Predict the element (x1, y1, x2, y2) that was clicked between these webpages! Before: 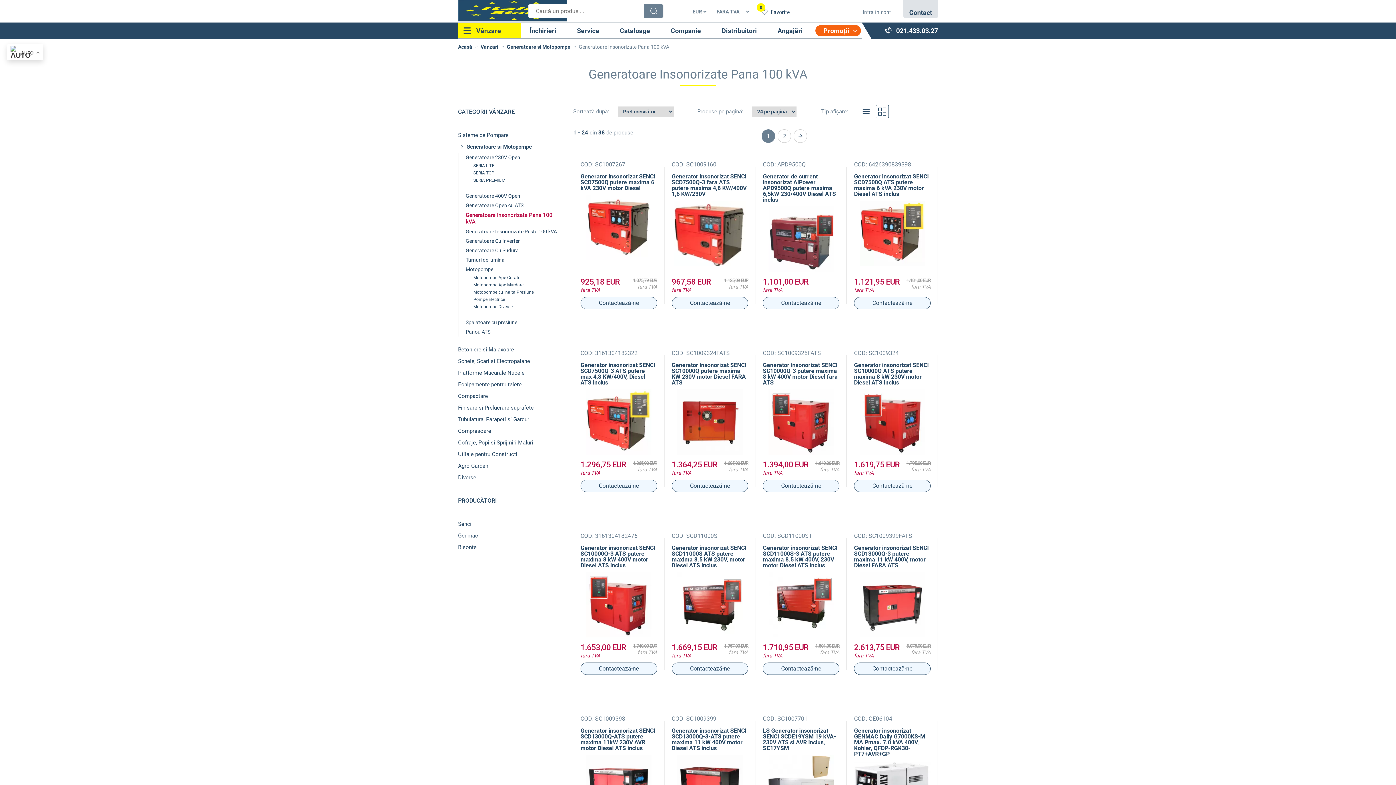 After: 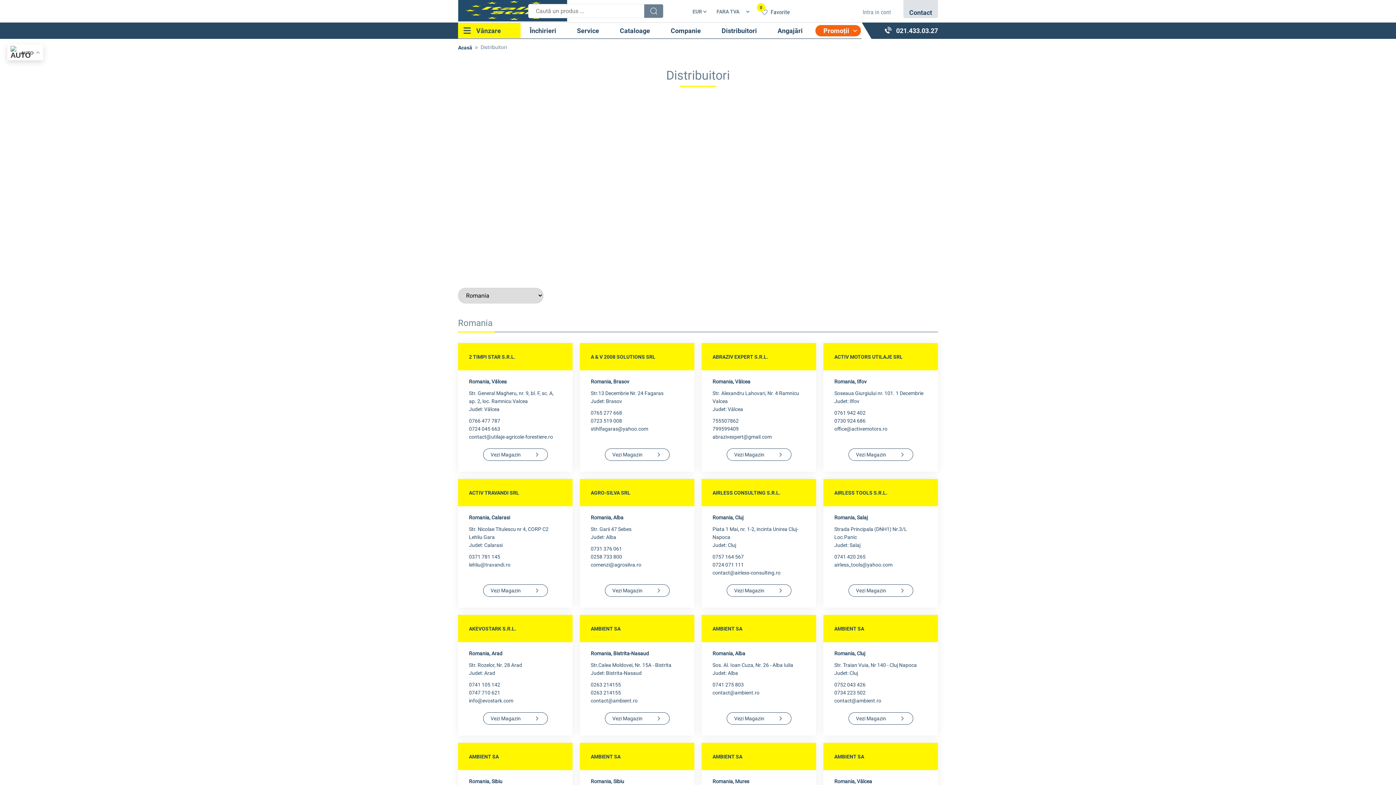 Action: label: Distribuitori bbox: (713, 24, 768, 36)